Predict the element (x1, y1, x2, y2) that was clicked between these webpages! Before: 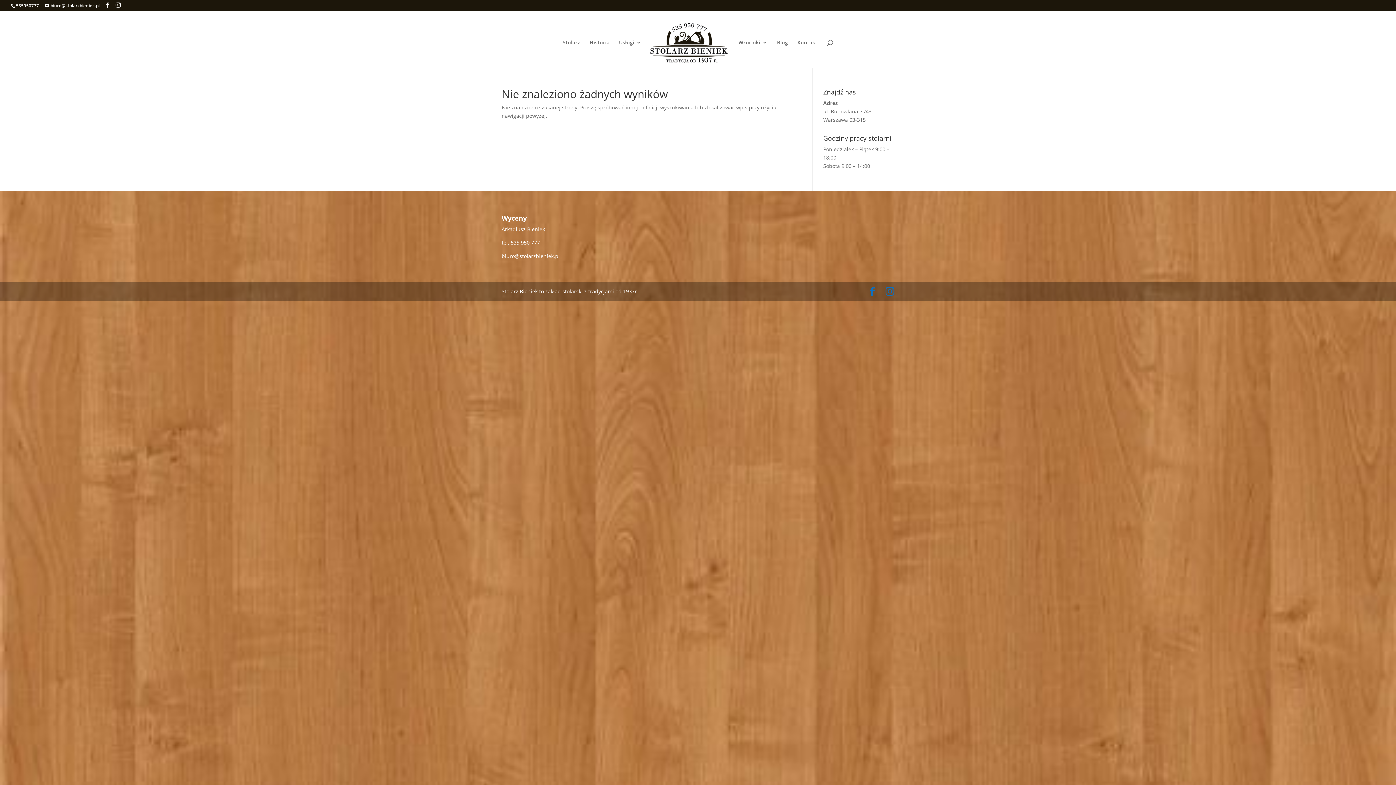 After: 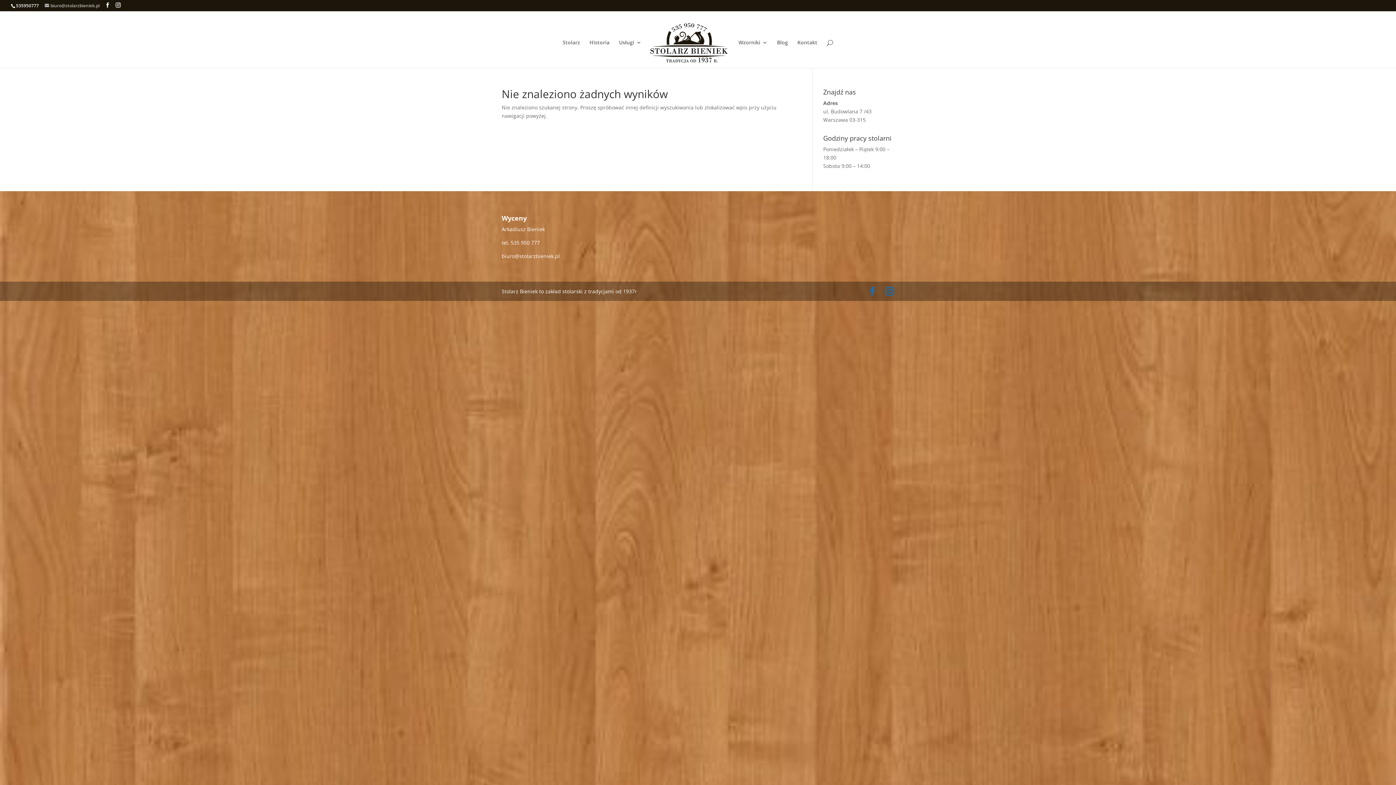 Action: bbox: (44, 2, 99, 8) label: biuro@stolarzbieniek.pl